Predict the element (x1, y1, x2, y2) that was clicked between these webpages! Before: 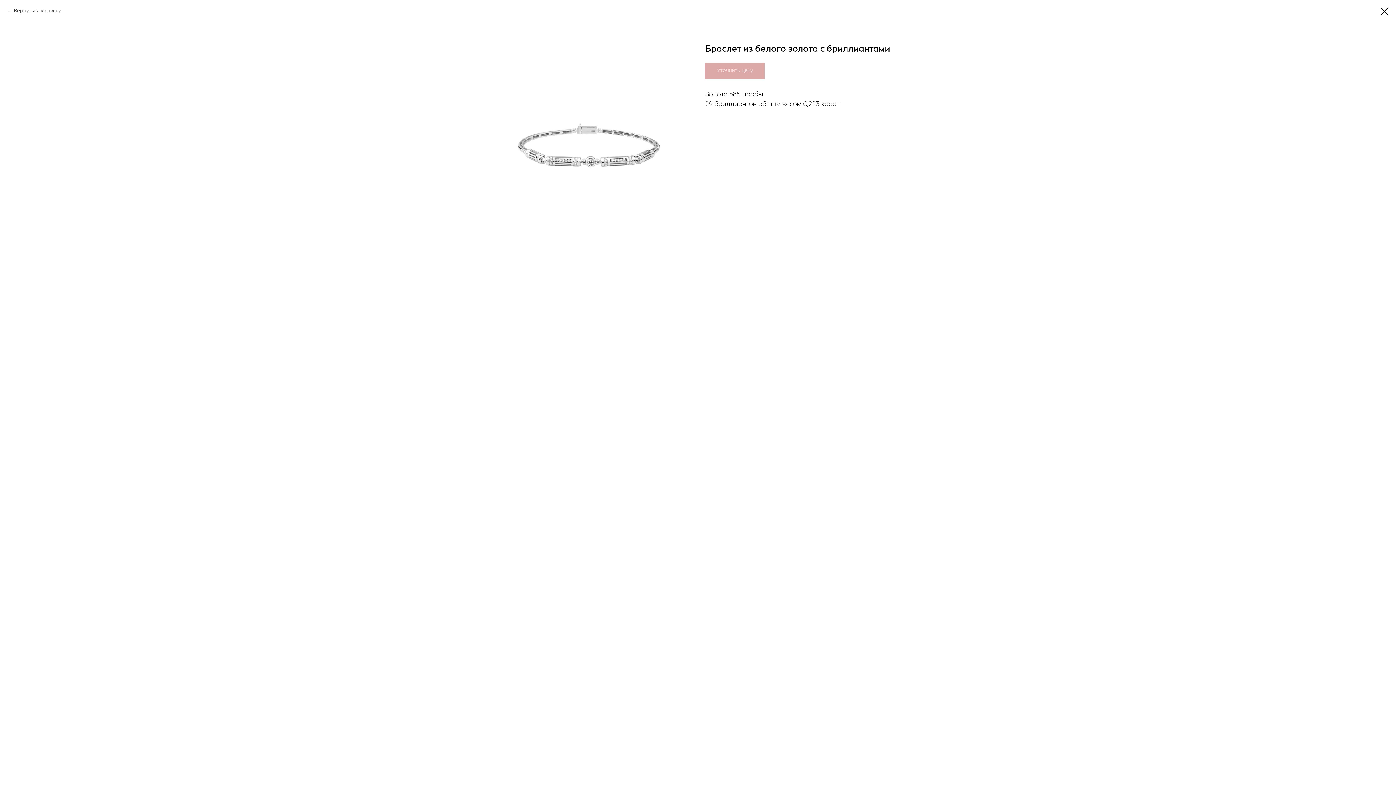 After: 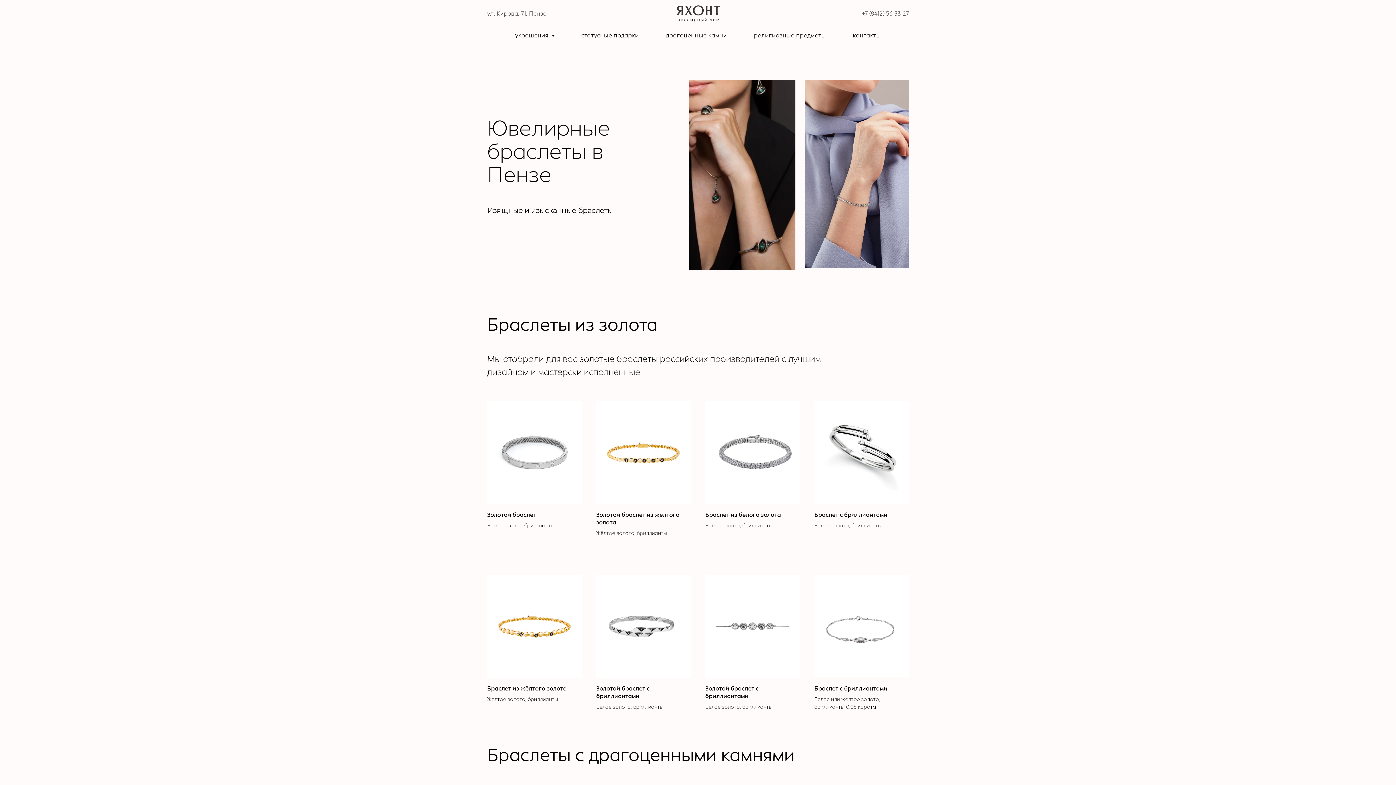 Action: bbox: (7, 7, 60, 14) label: Вернуться к списку